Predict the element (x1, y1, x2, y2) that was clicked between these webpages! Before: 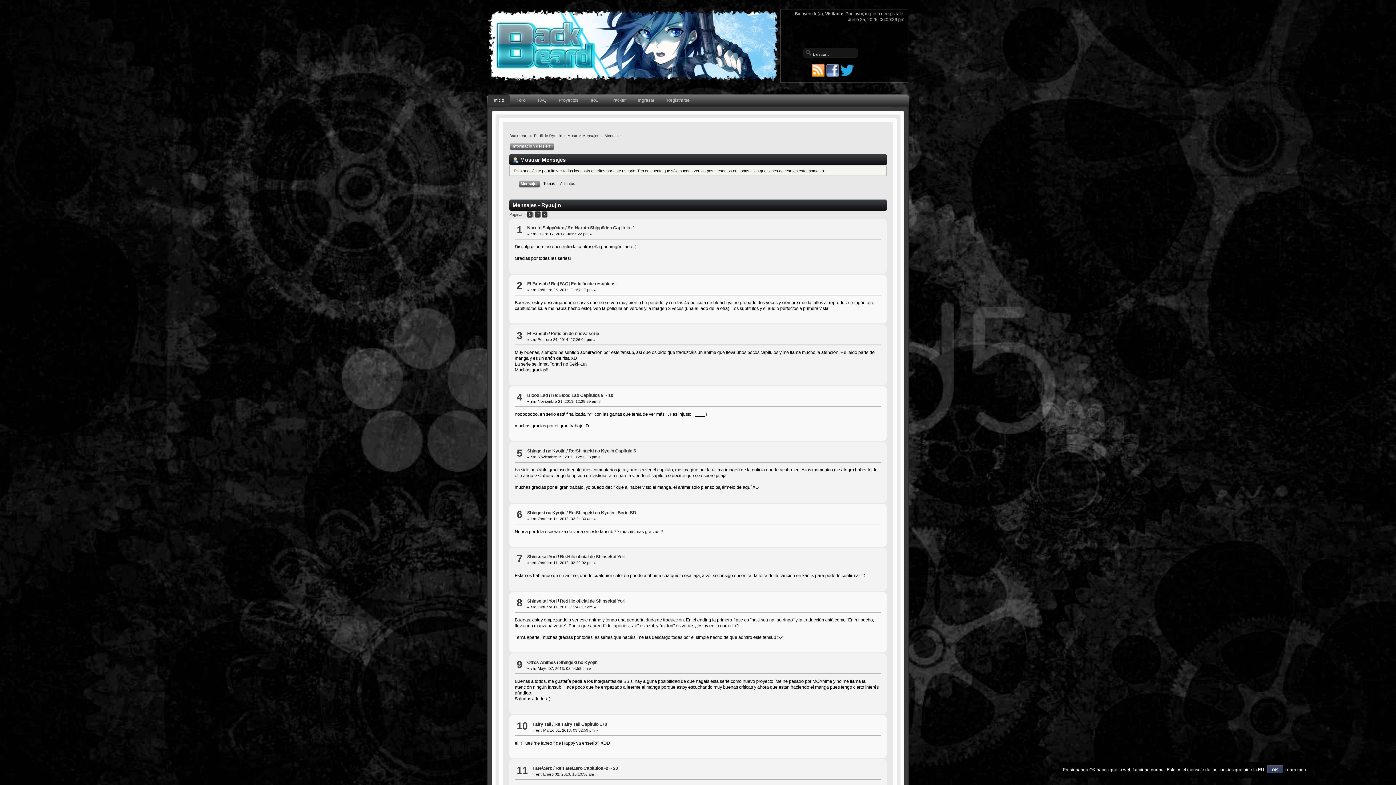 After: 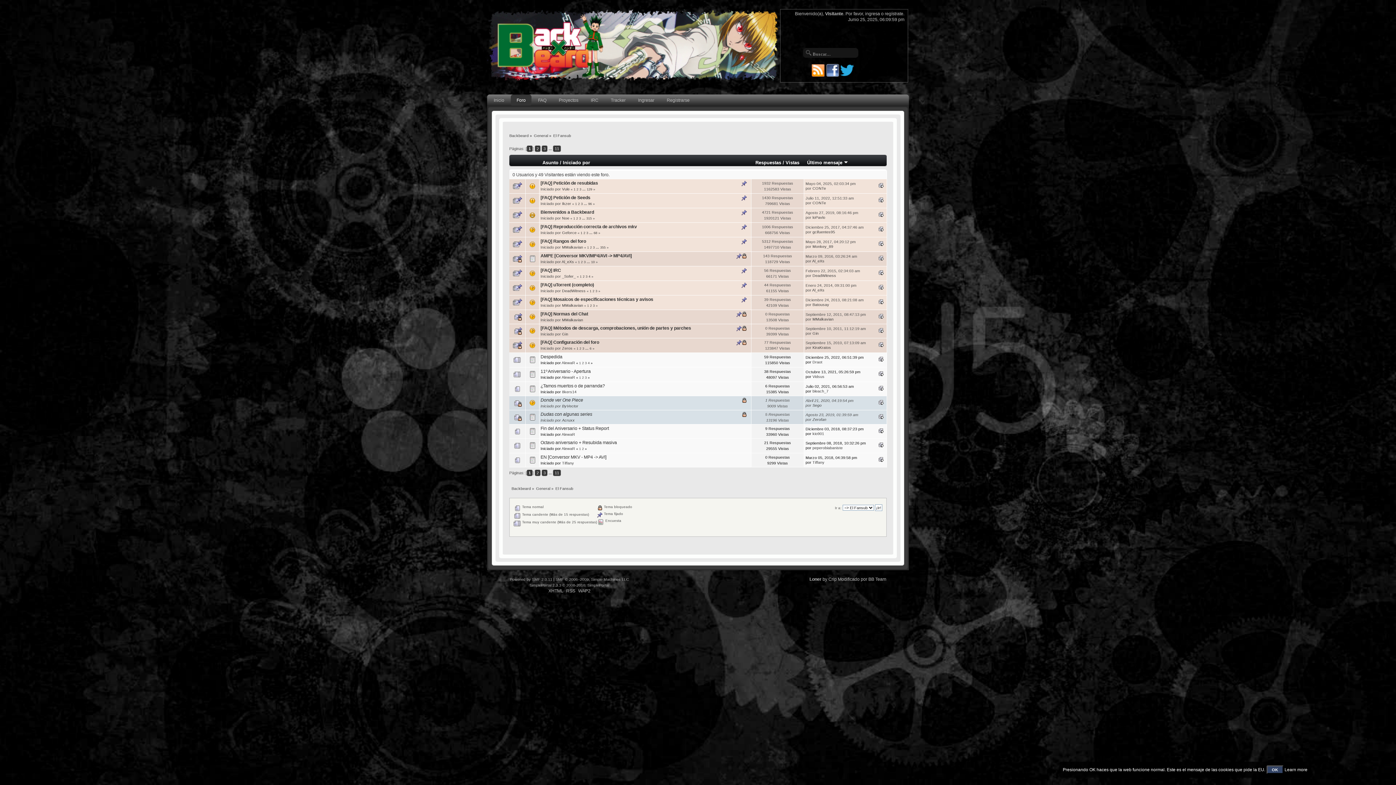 Action: label: El Fansub bbox: (527, 331, 547, 336)